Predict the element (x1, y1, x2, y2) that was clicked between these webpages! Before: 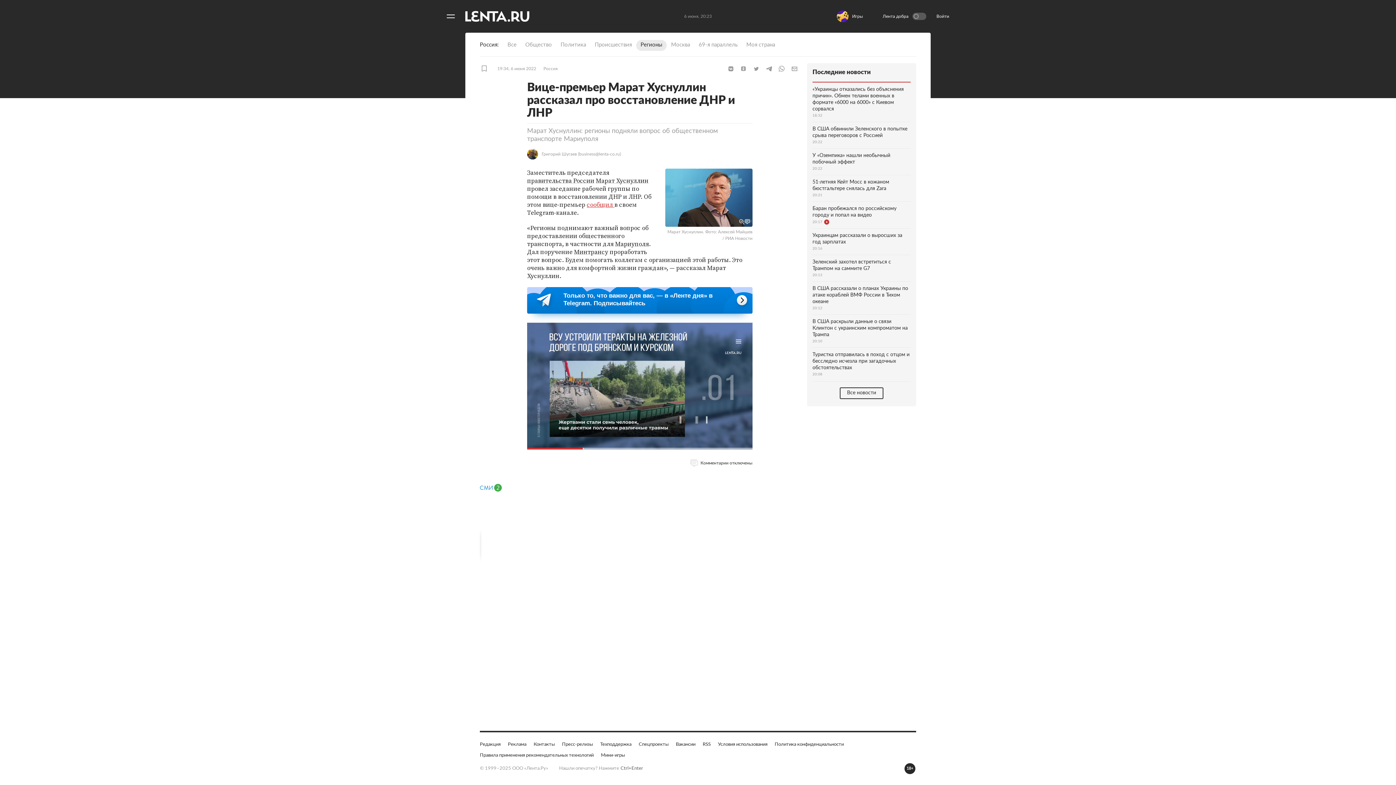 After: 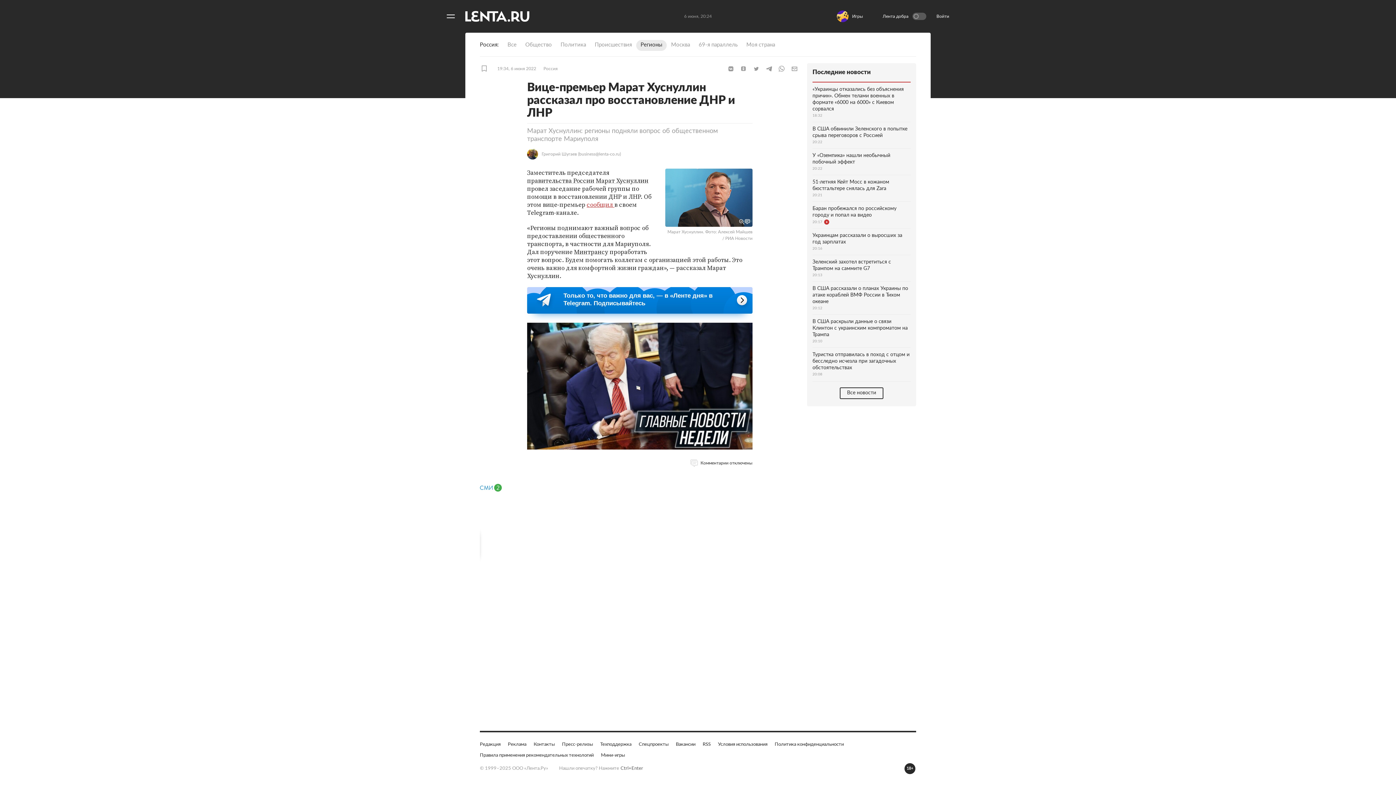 Action: label: Мариуполя bbox: (615, 239, 649, 248)